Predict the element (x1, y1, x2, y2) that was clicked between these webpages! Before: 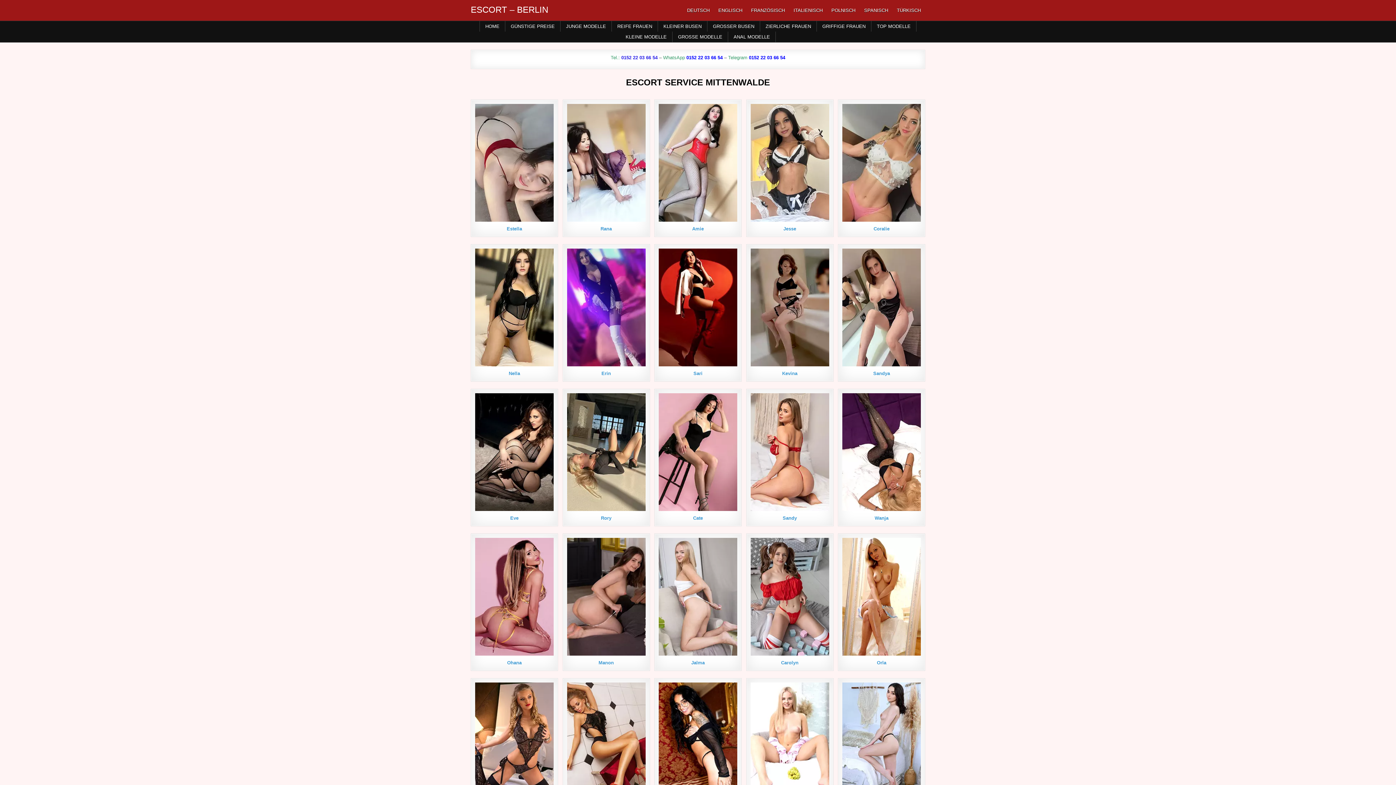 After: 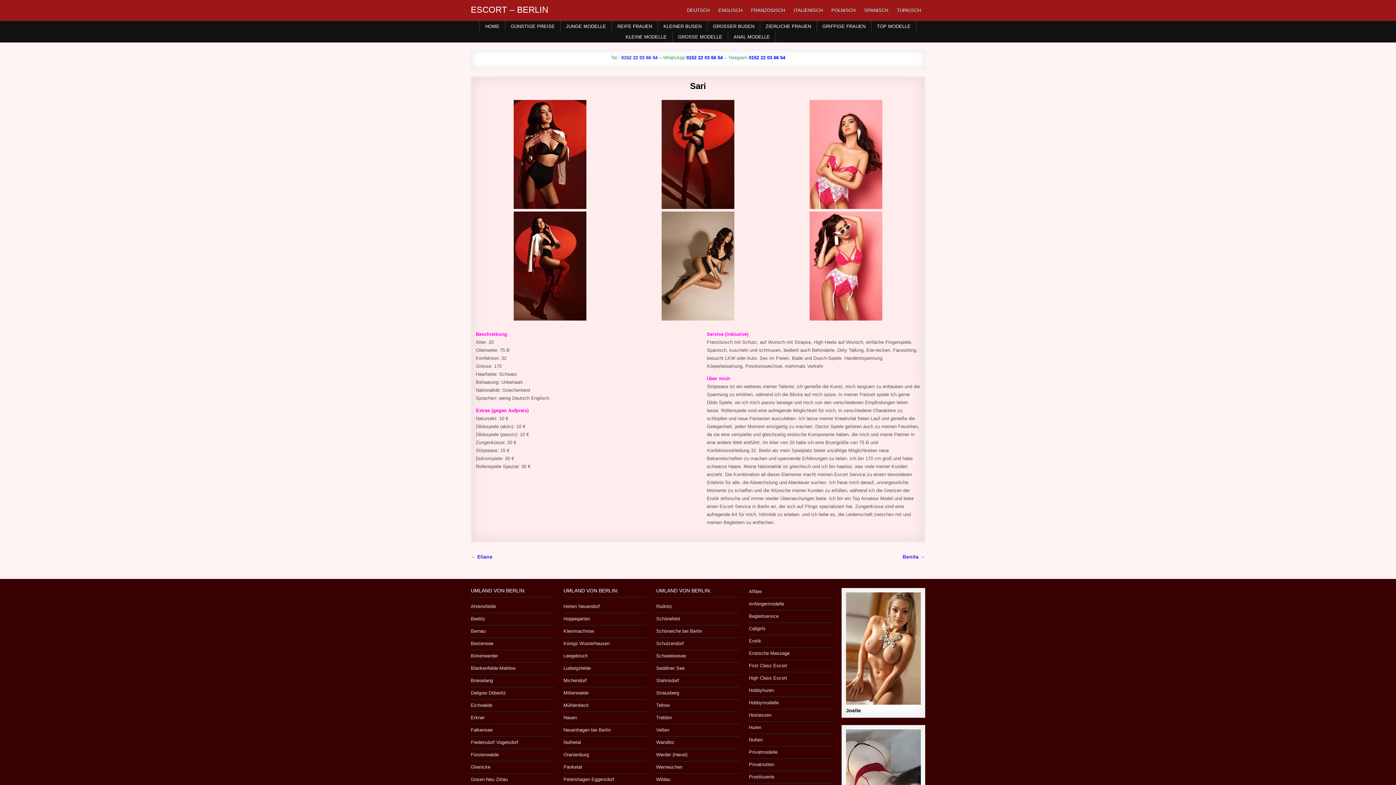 Action: bbox: (658, 248, 737, 366)